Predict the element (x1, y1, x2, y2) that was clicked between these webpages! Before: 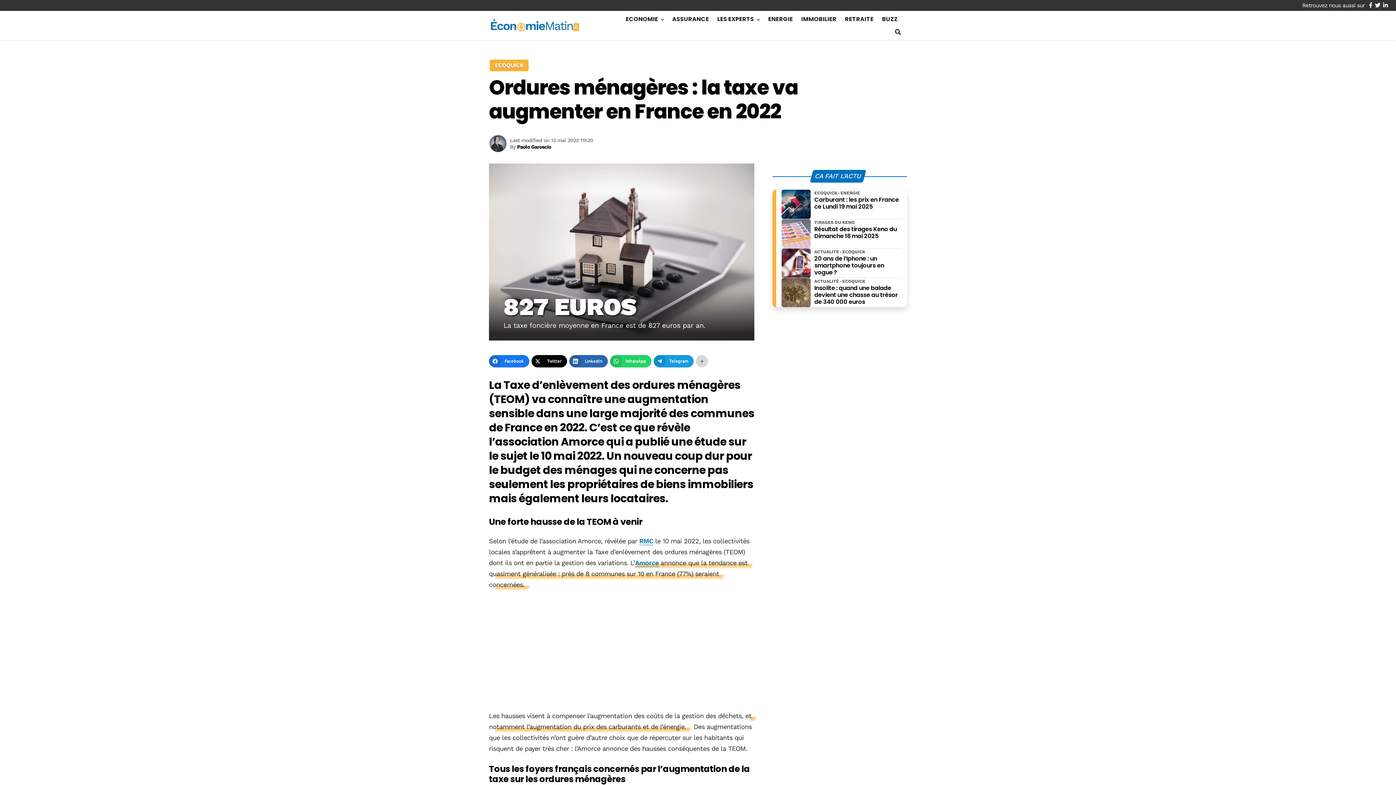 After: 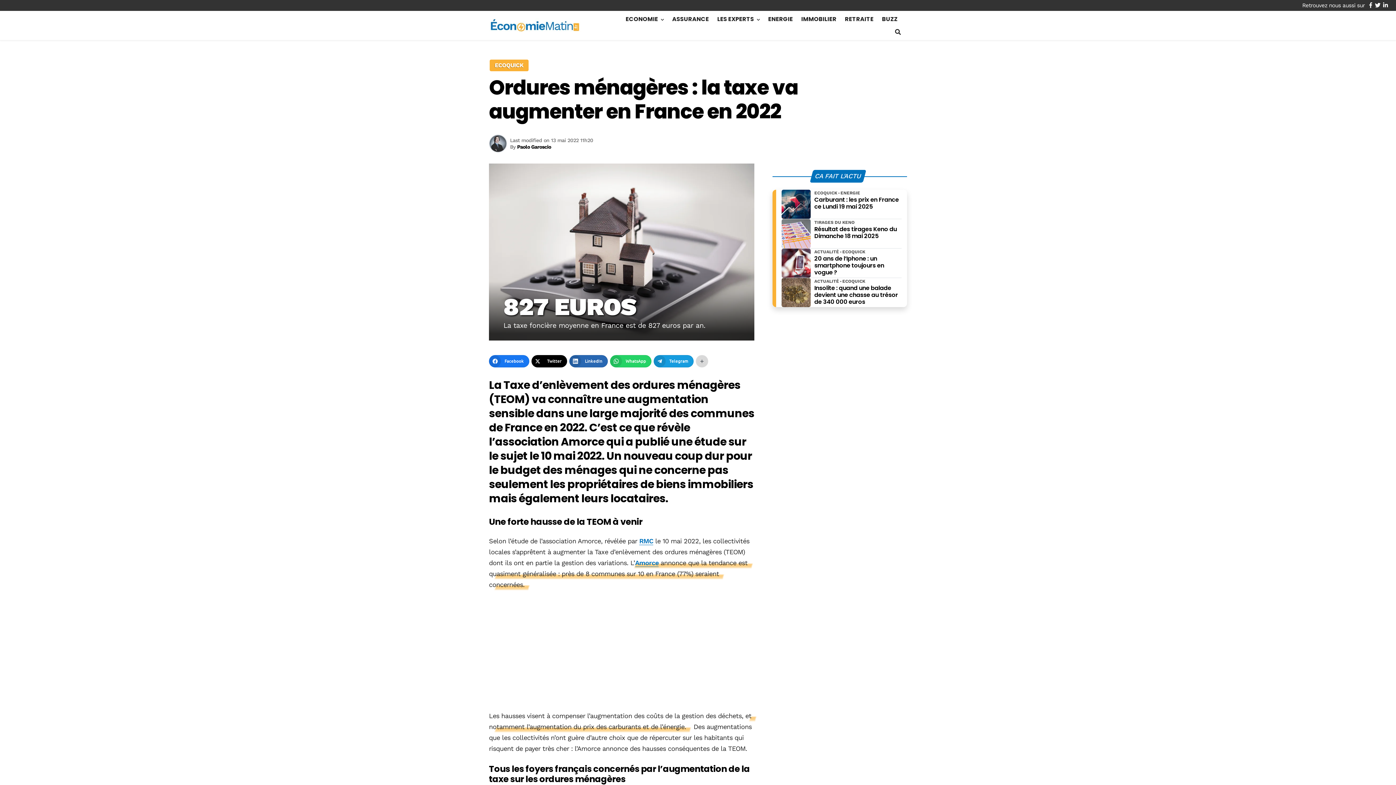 Action: bbox: (531, 355, 567, 367) label: Twitter